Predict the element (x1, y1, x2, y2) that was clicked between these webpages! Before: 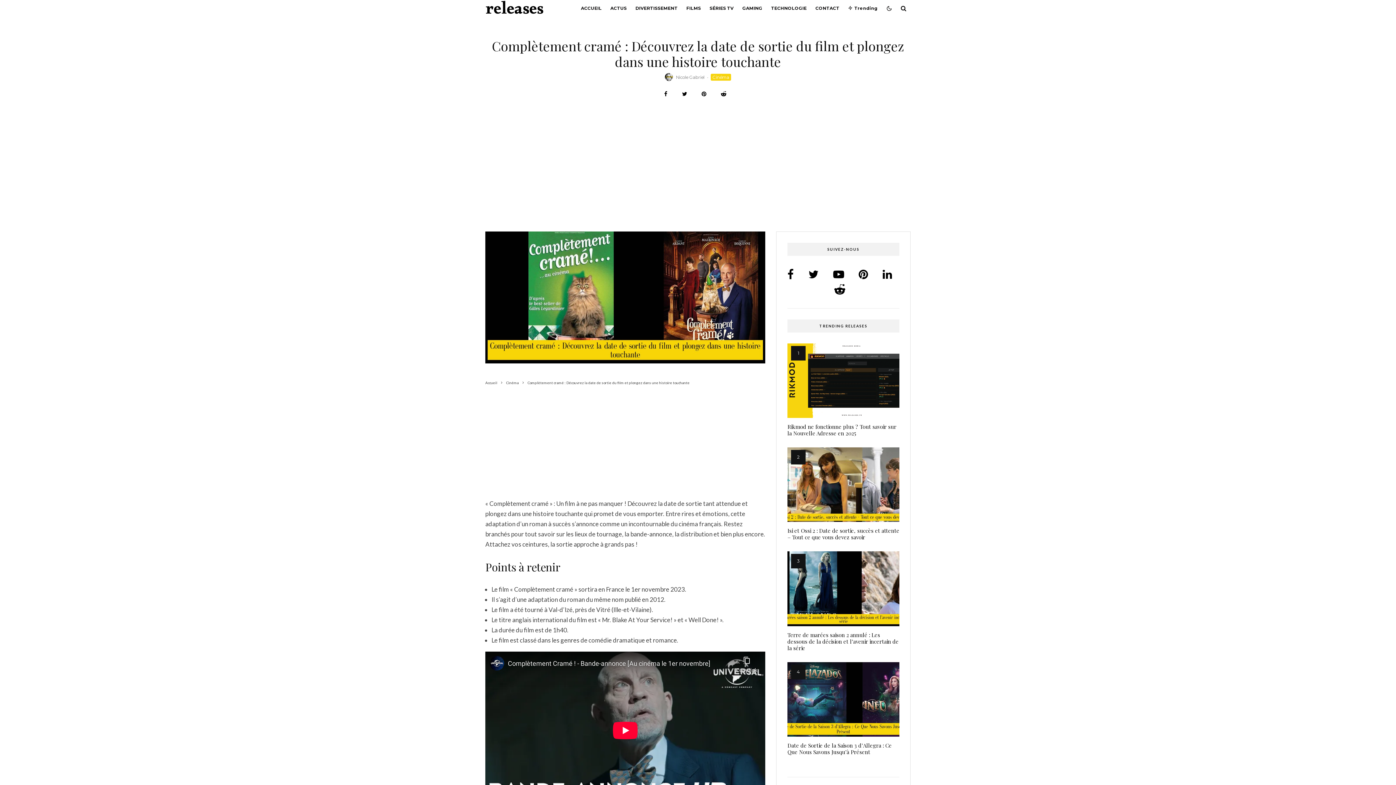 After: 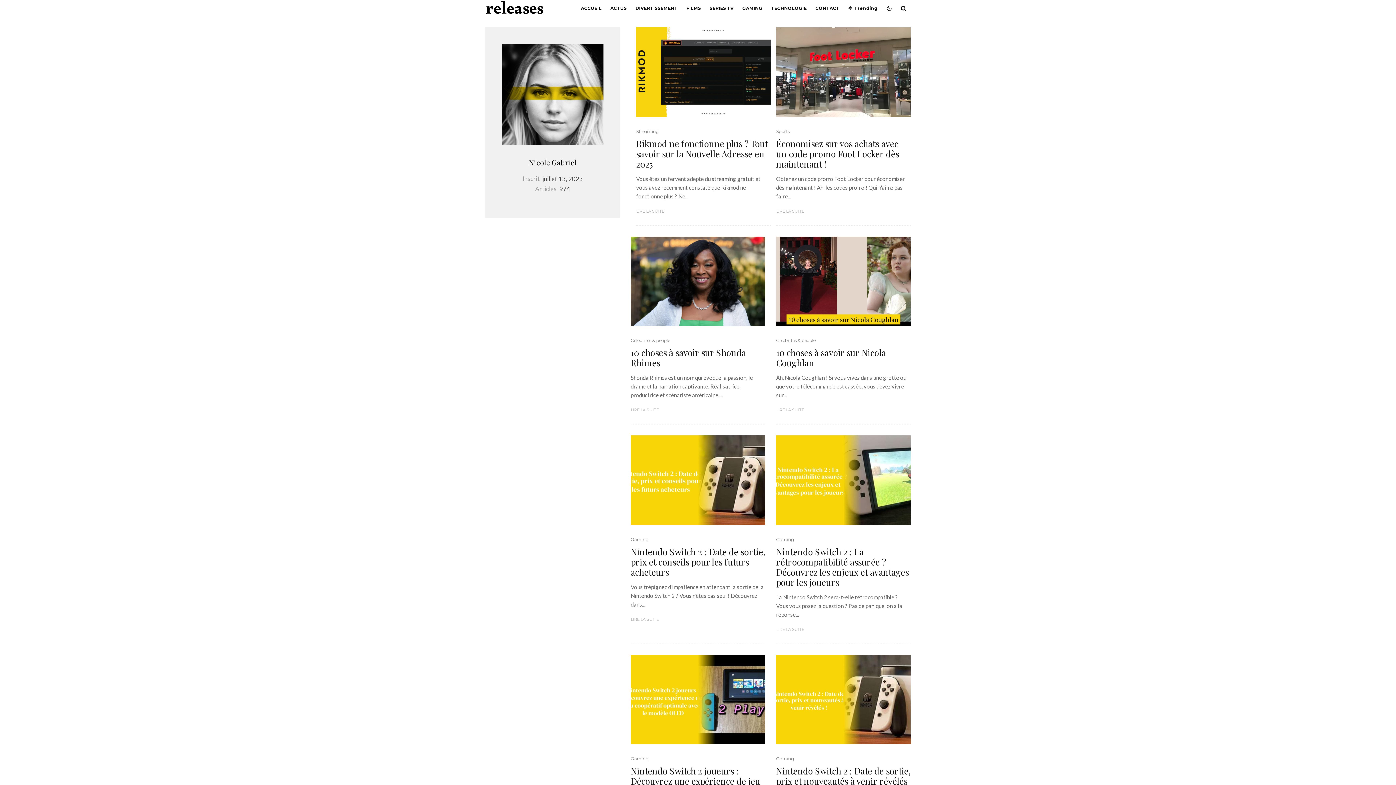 Action: label: Nicole Gabriel bbox: (676, 74, 704, 79)